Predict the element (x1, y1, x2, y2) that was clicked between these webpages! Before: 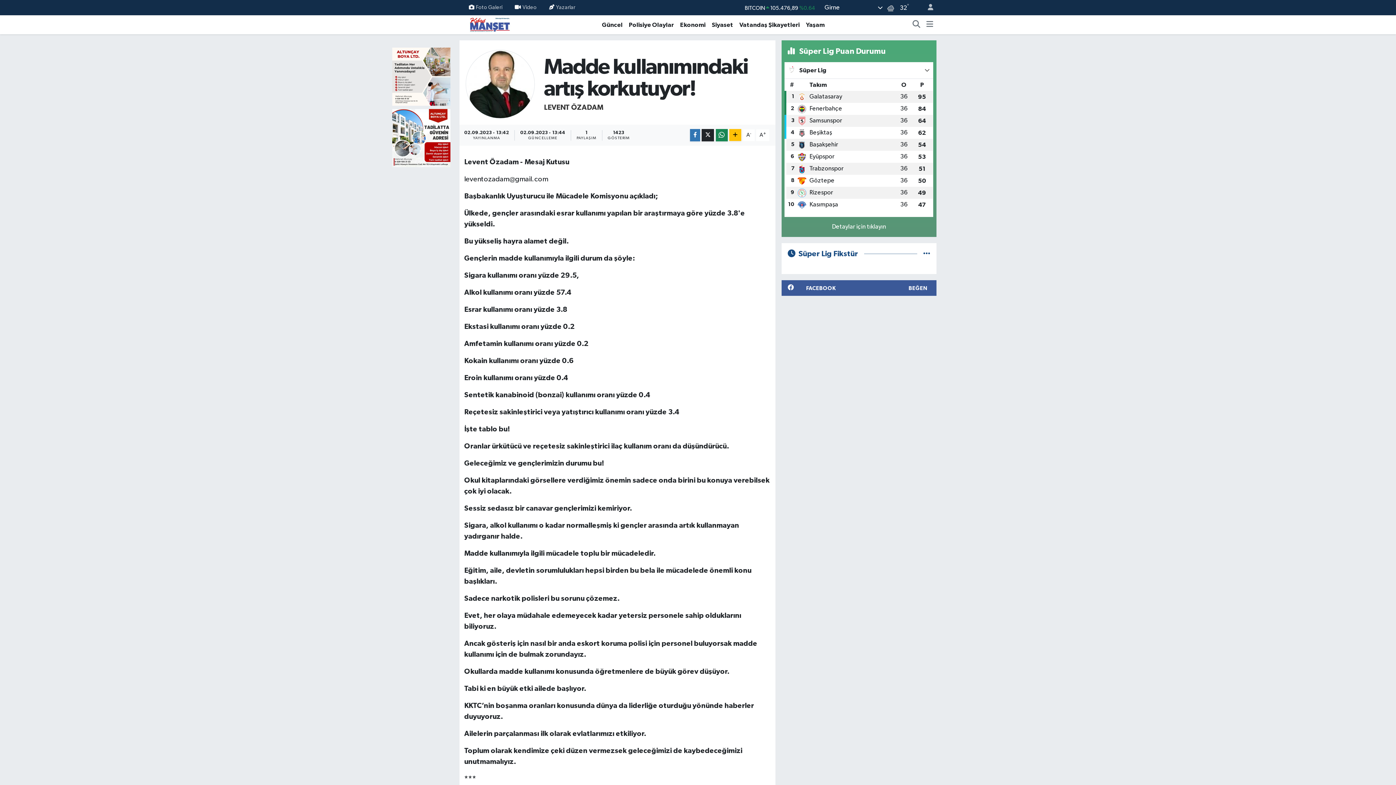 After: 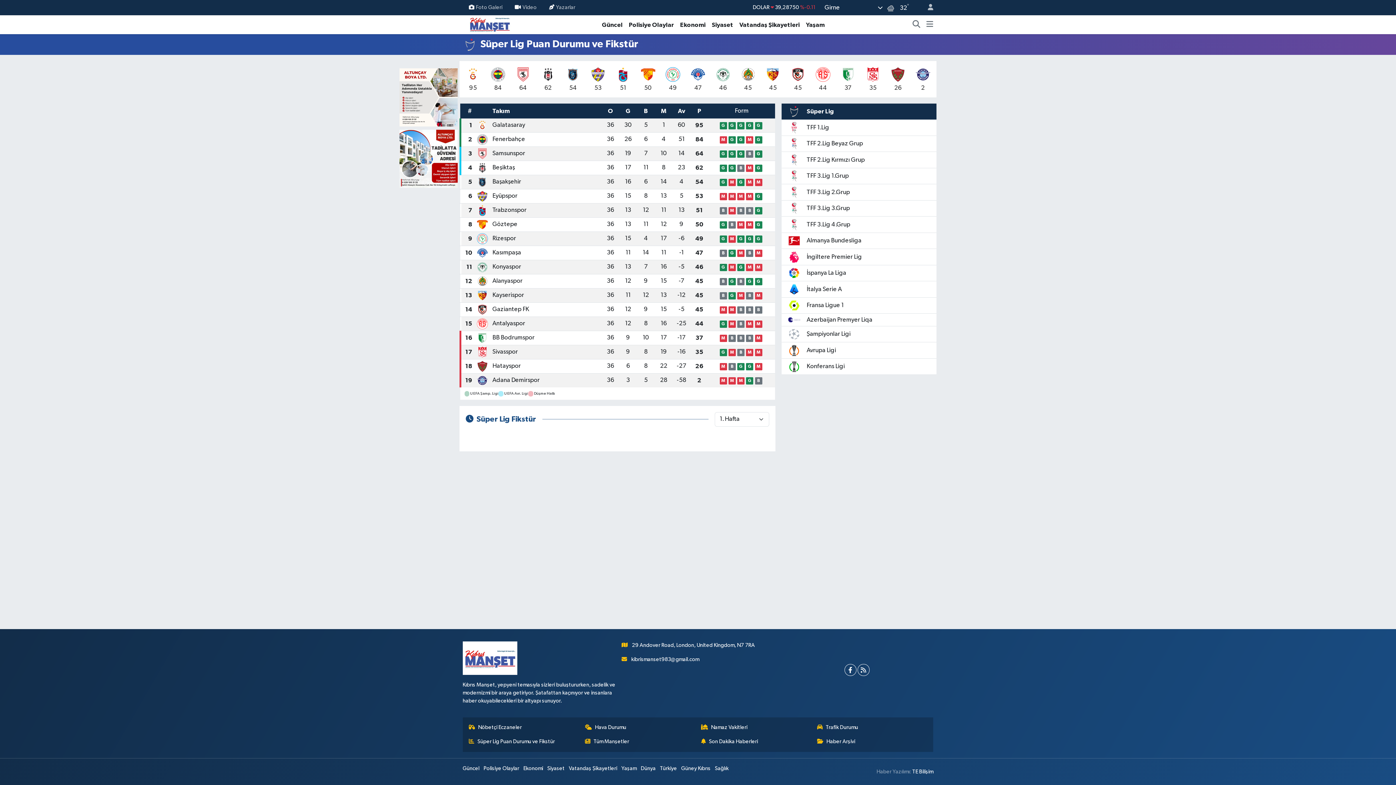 Action: bbox: (923, 250, 930, 257)